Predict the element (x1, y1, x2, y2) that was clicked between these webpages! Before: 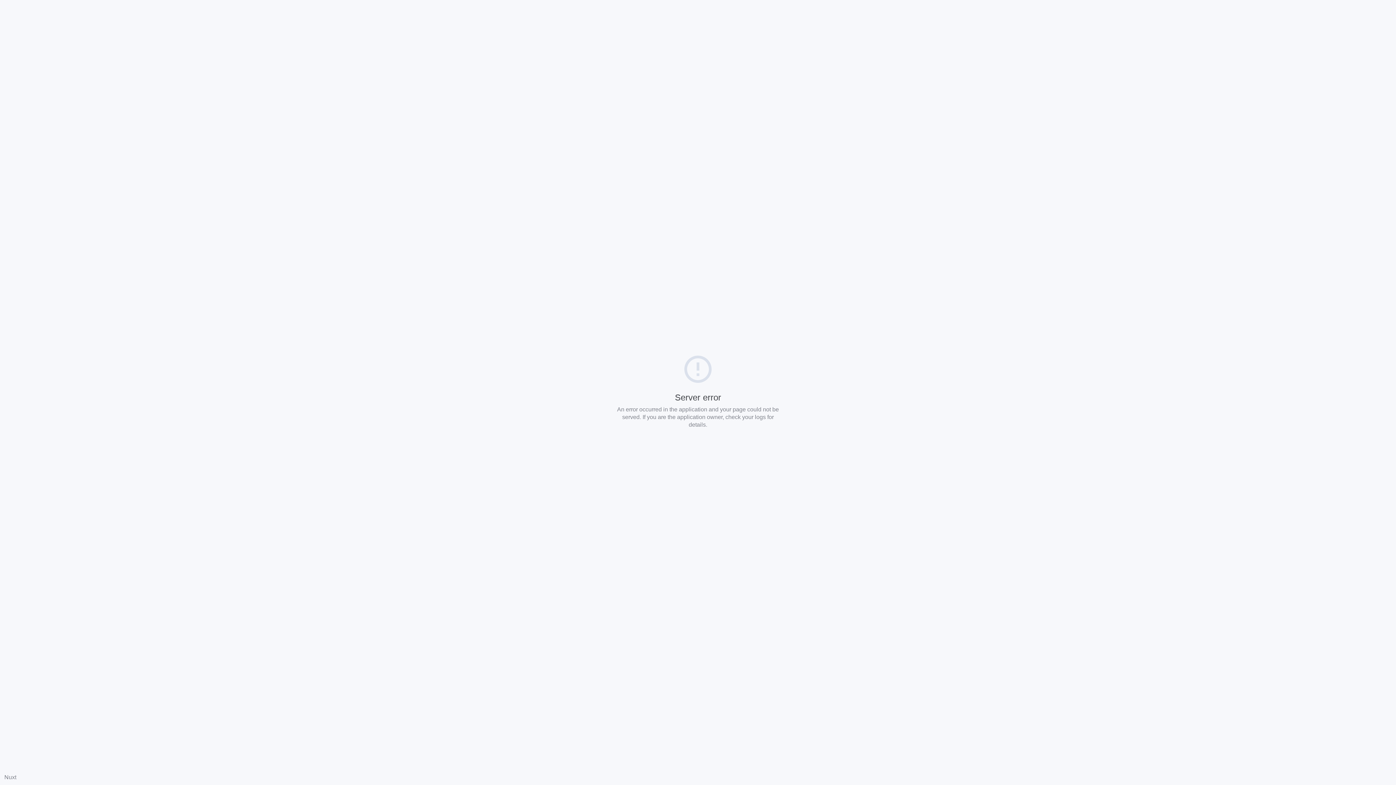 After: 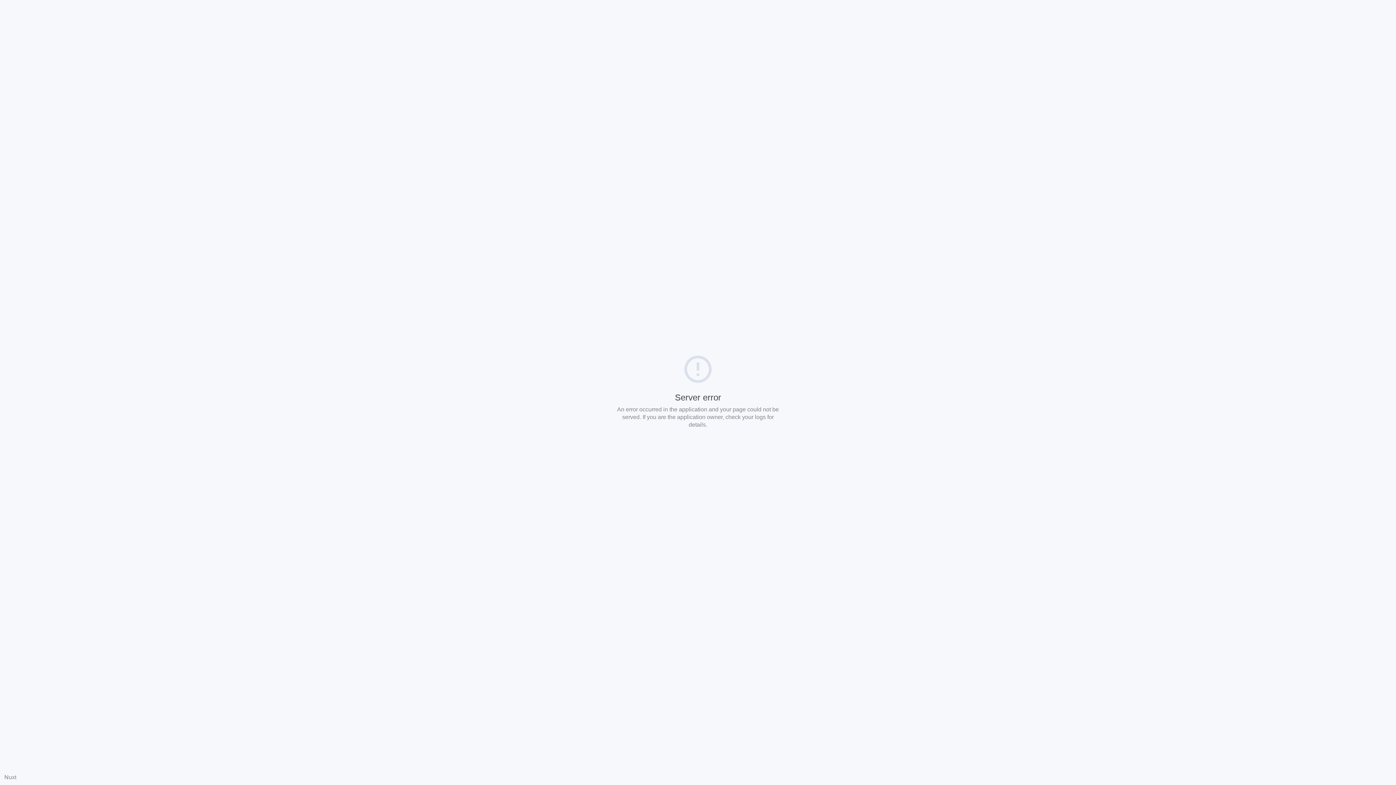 Action: label: Nuxt bbox: (4, 774, 16, 780)